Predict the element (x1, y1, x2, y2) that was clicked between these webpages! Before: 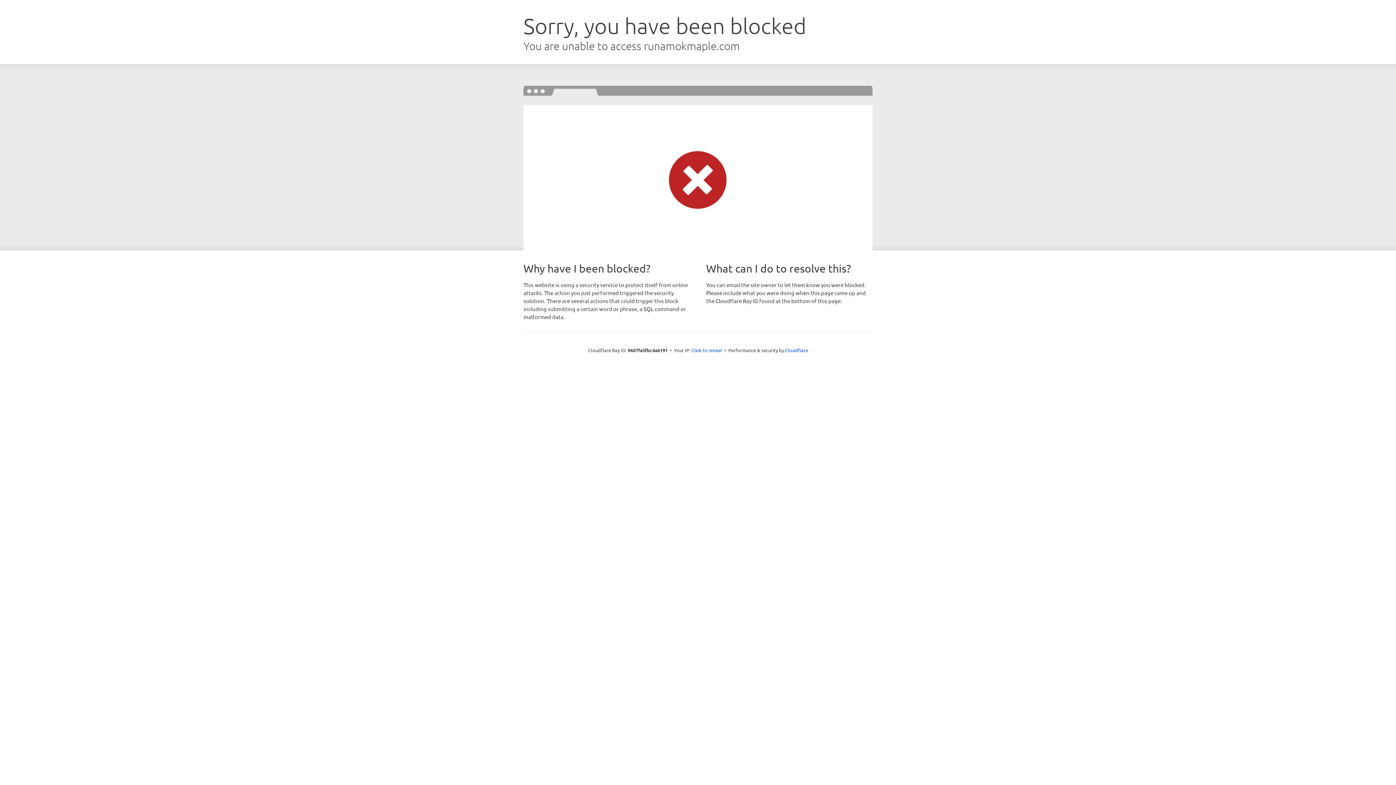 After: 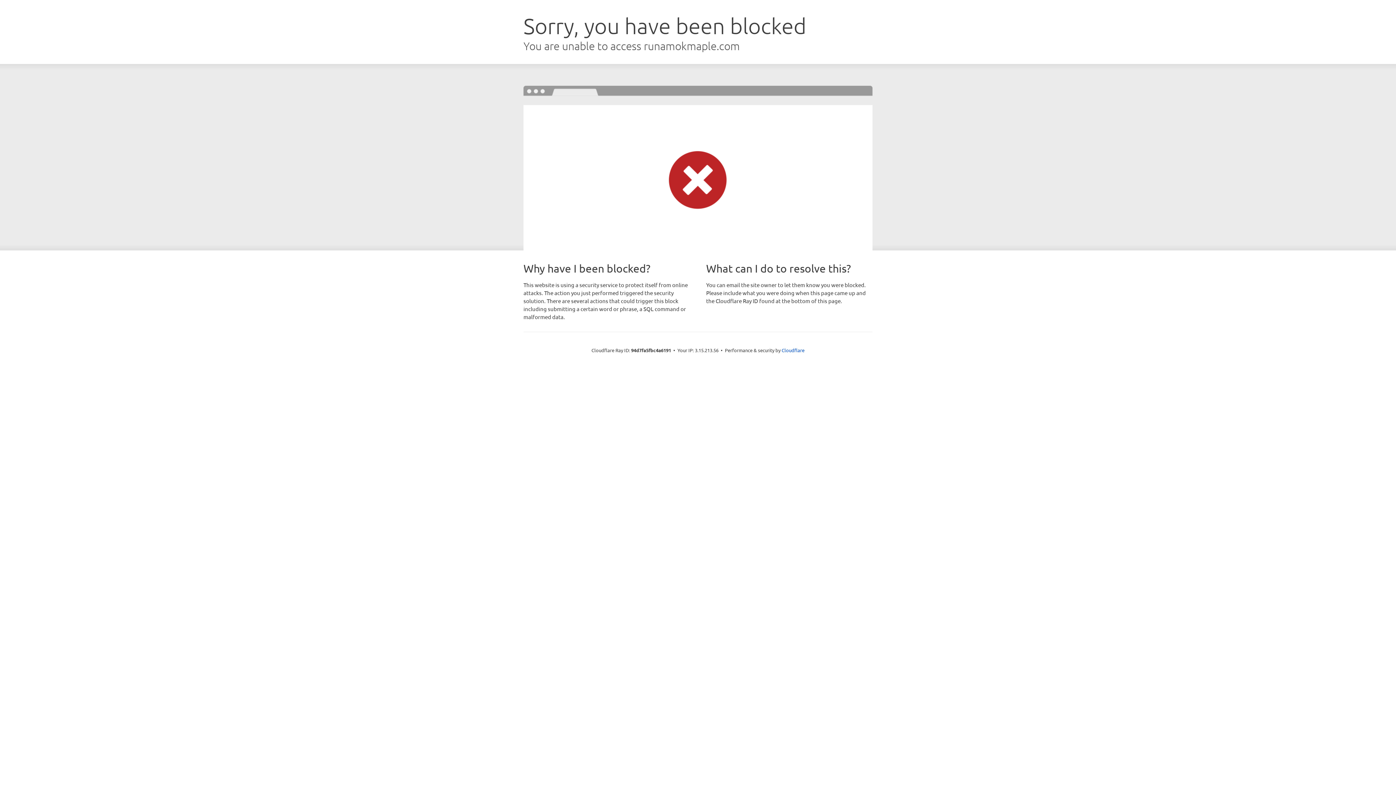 Action: bbox: (691, 346, 722, 353) label: Click to reveal